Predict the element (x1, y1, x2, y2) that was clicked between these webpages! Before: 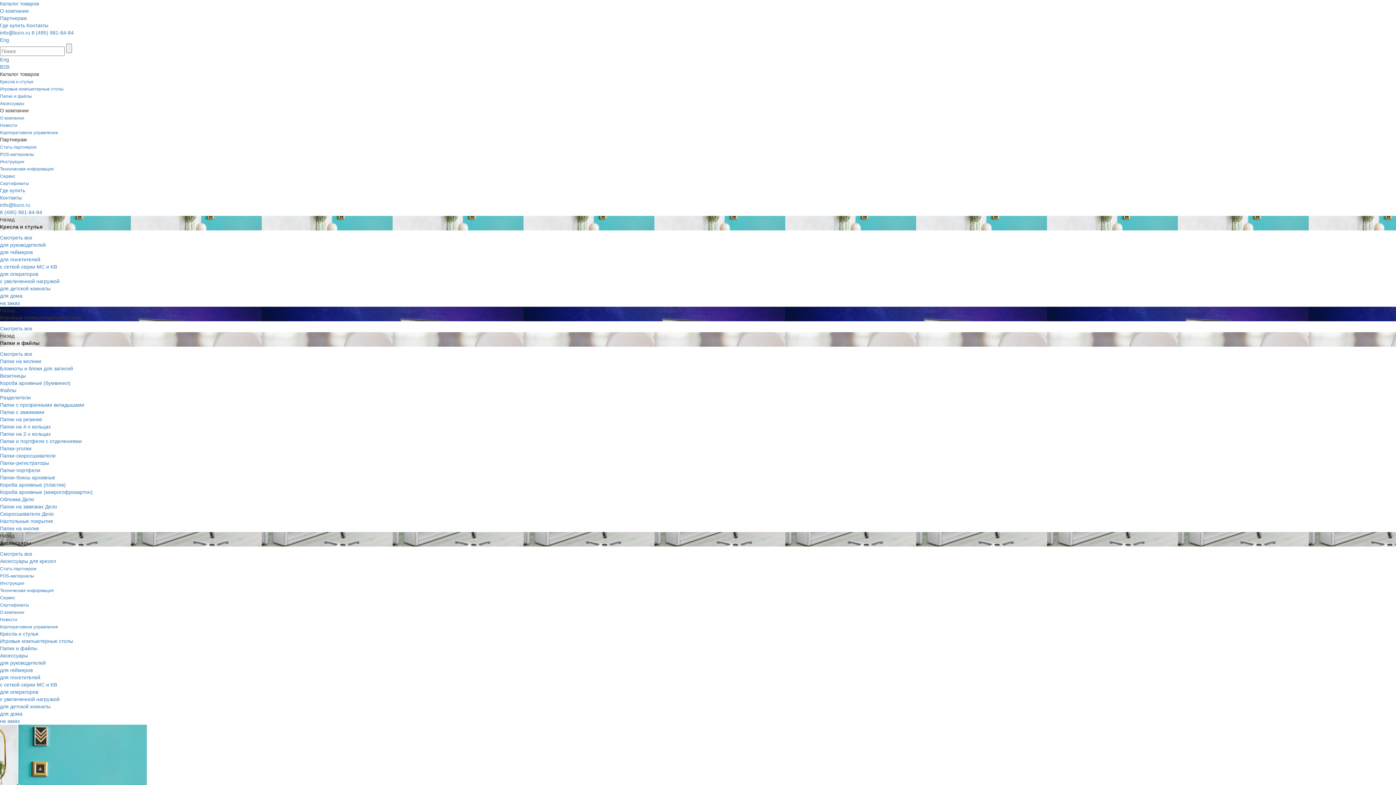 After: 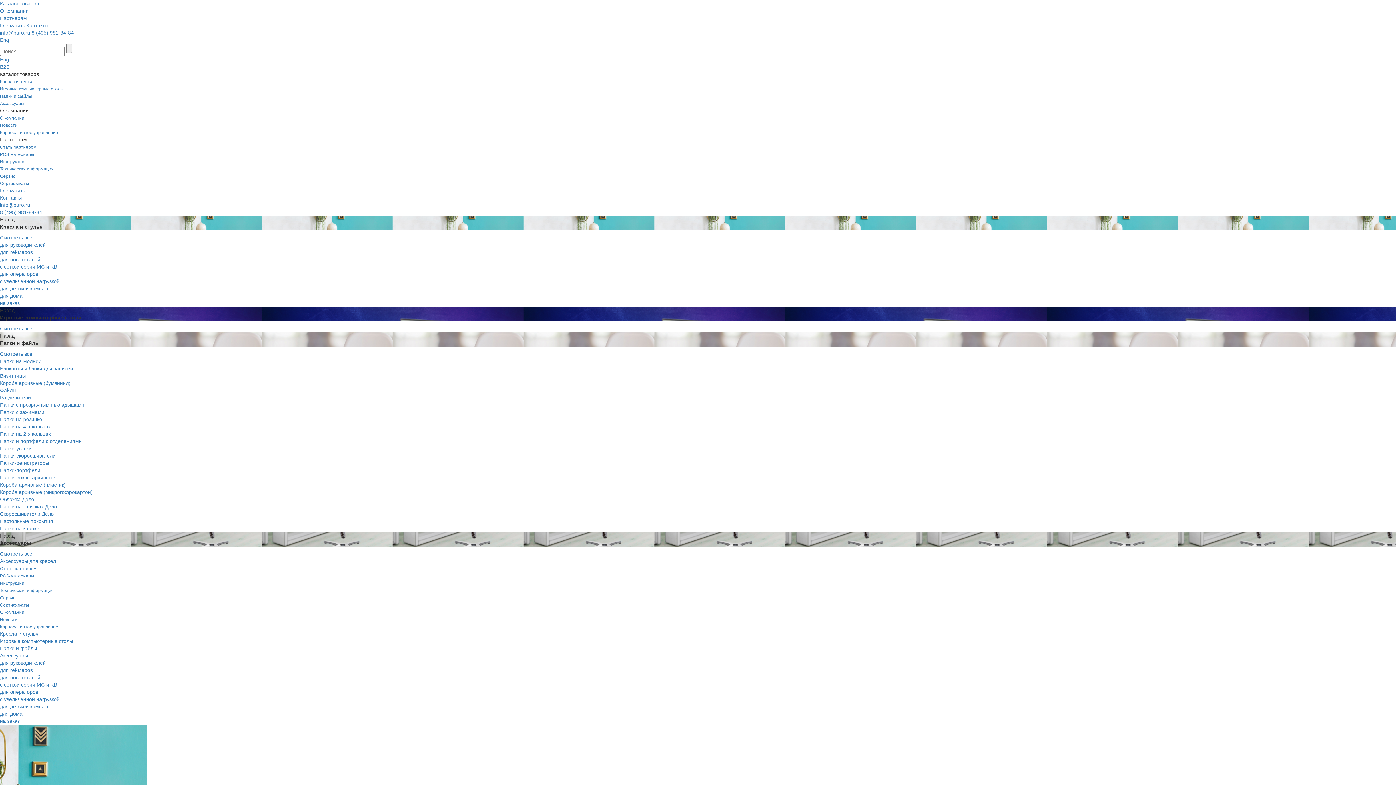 Action: bbox: (26, 22, 48, 28) label: Контакты